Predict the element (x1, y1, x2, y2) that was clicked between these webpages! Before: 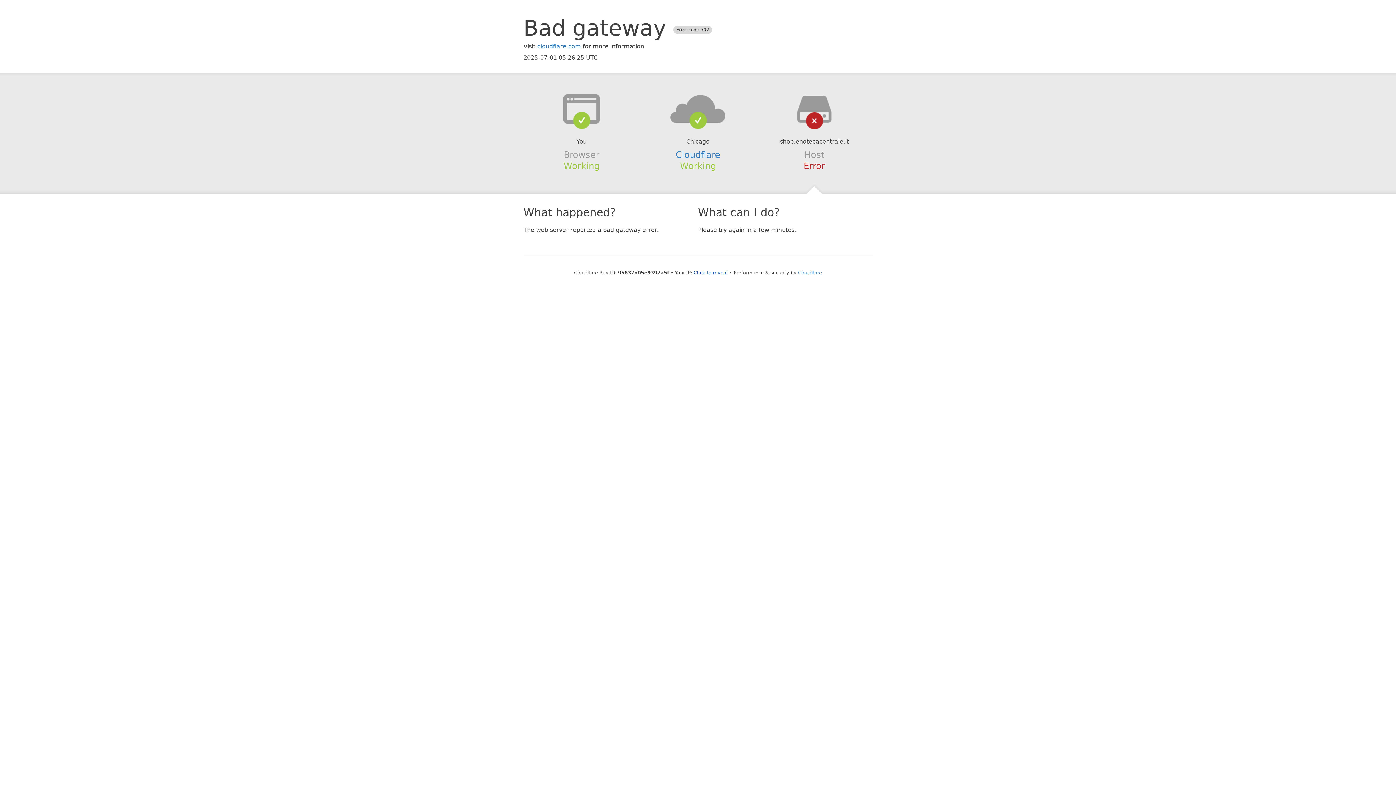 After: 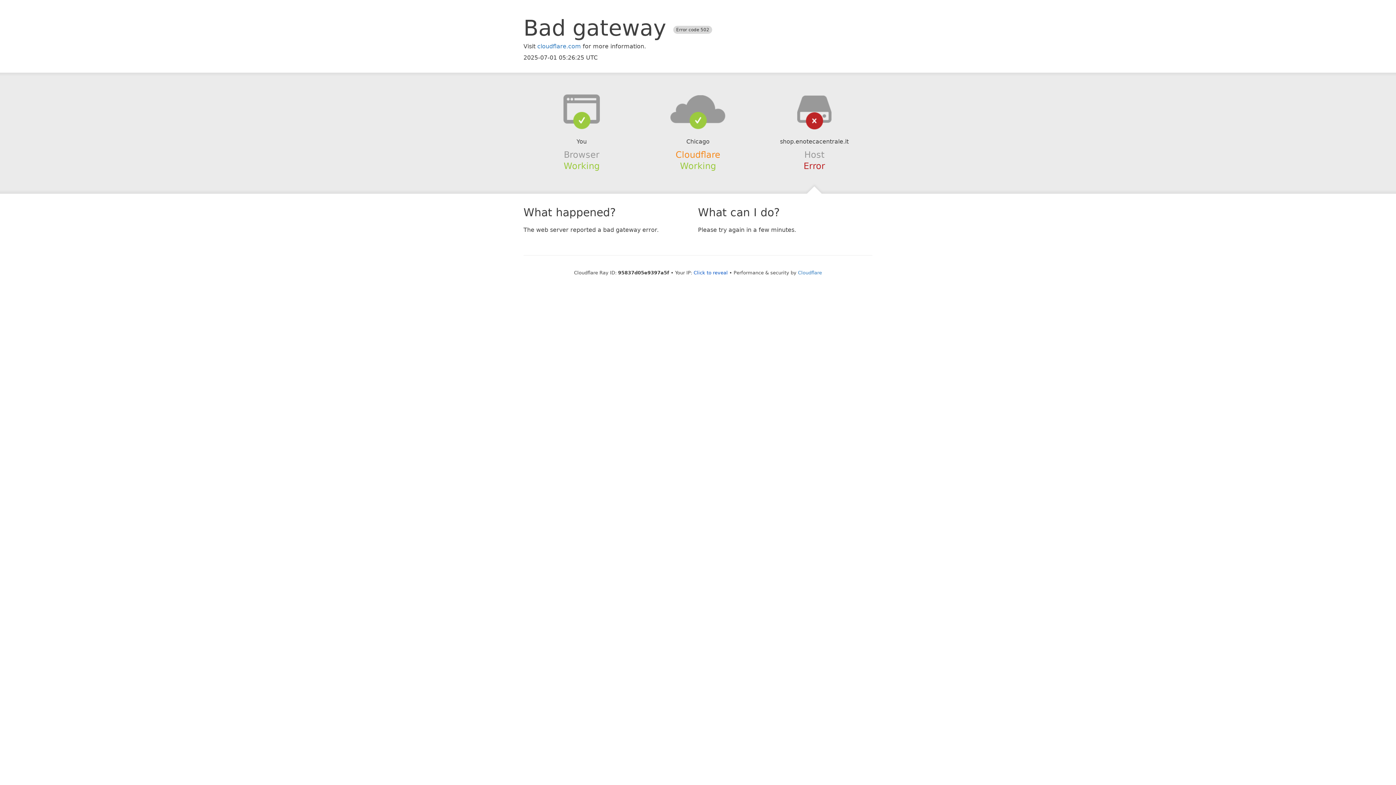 Action: label: Cloudflare bbox: (675, 149, 720, 159)